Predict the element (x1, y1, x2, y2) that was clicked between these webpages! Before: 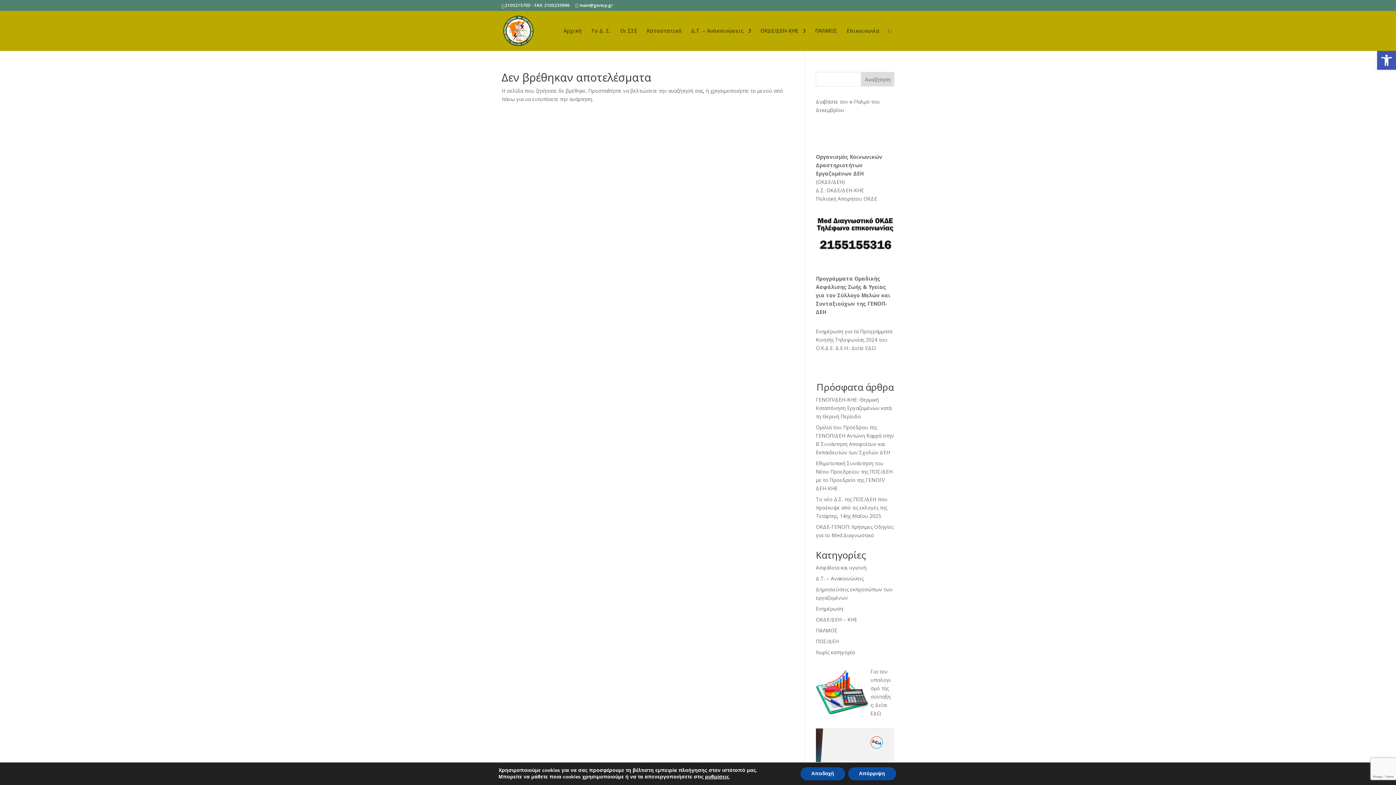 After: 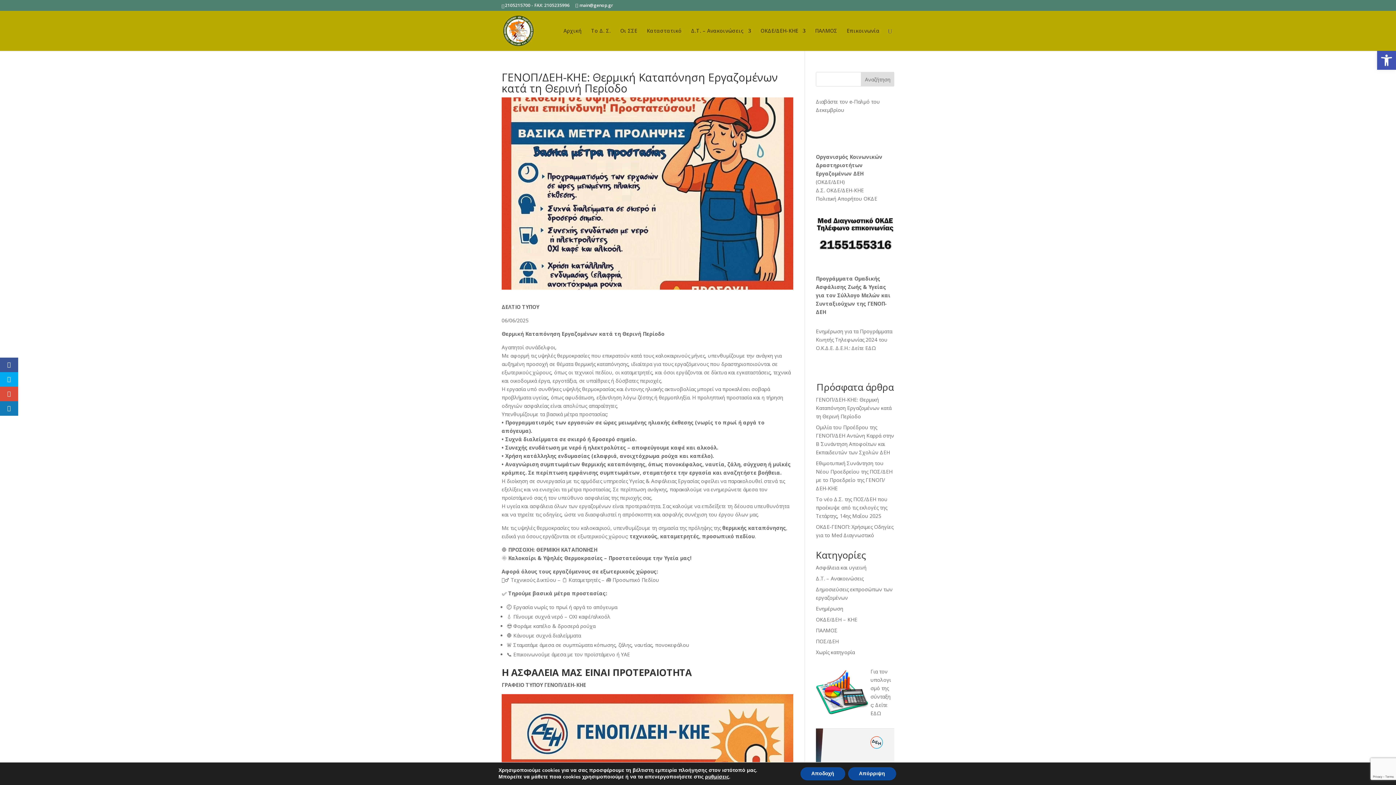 Action: bbox: (816, 396, 891, 420) label: ΓΕΝΟΠ/ΔΕΗ-ΚΗΕ: Θερμική Καταπόνηση Εργαζομένων κατά τη Θερινή Περίοδο